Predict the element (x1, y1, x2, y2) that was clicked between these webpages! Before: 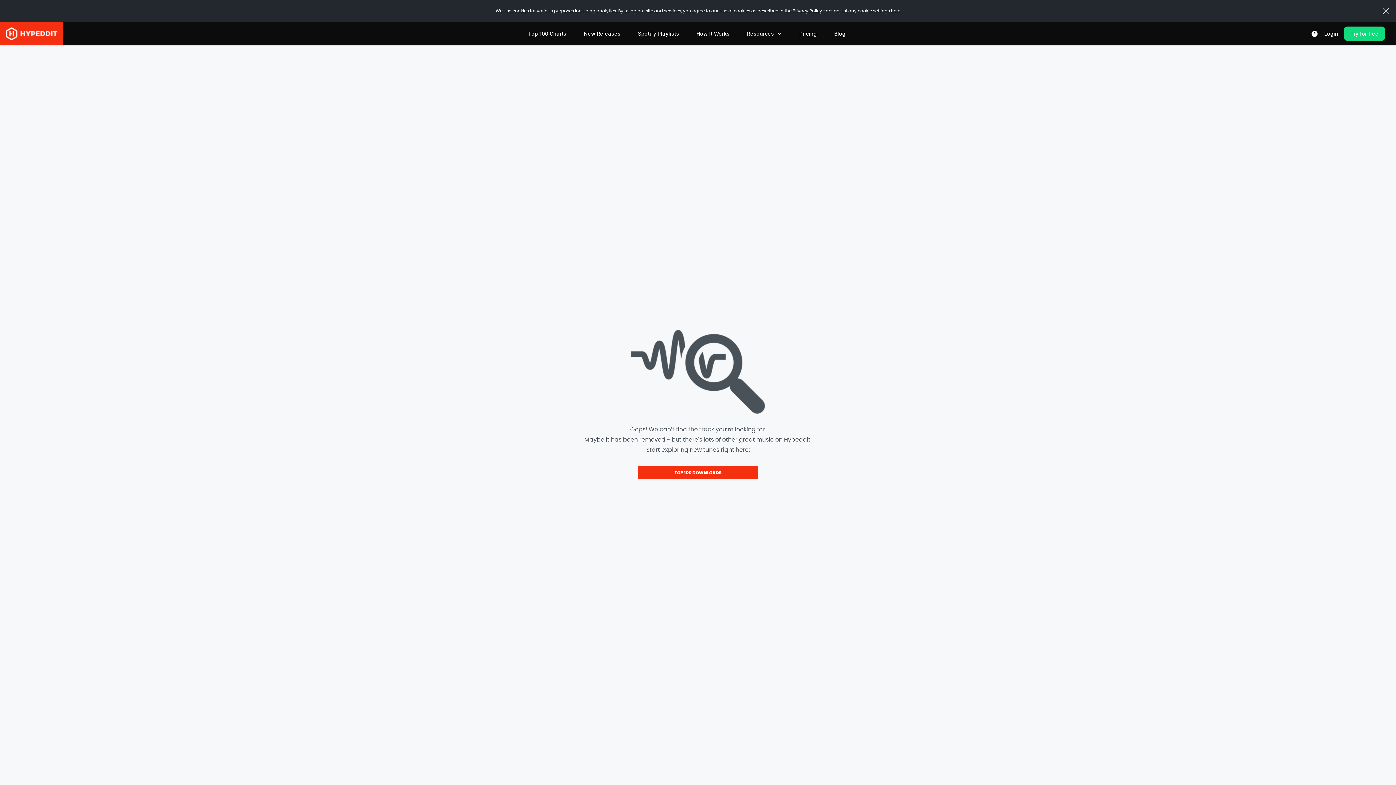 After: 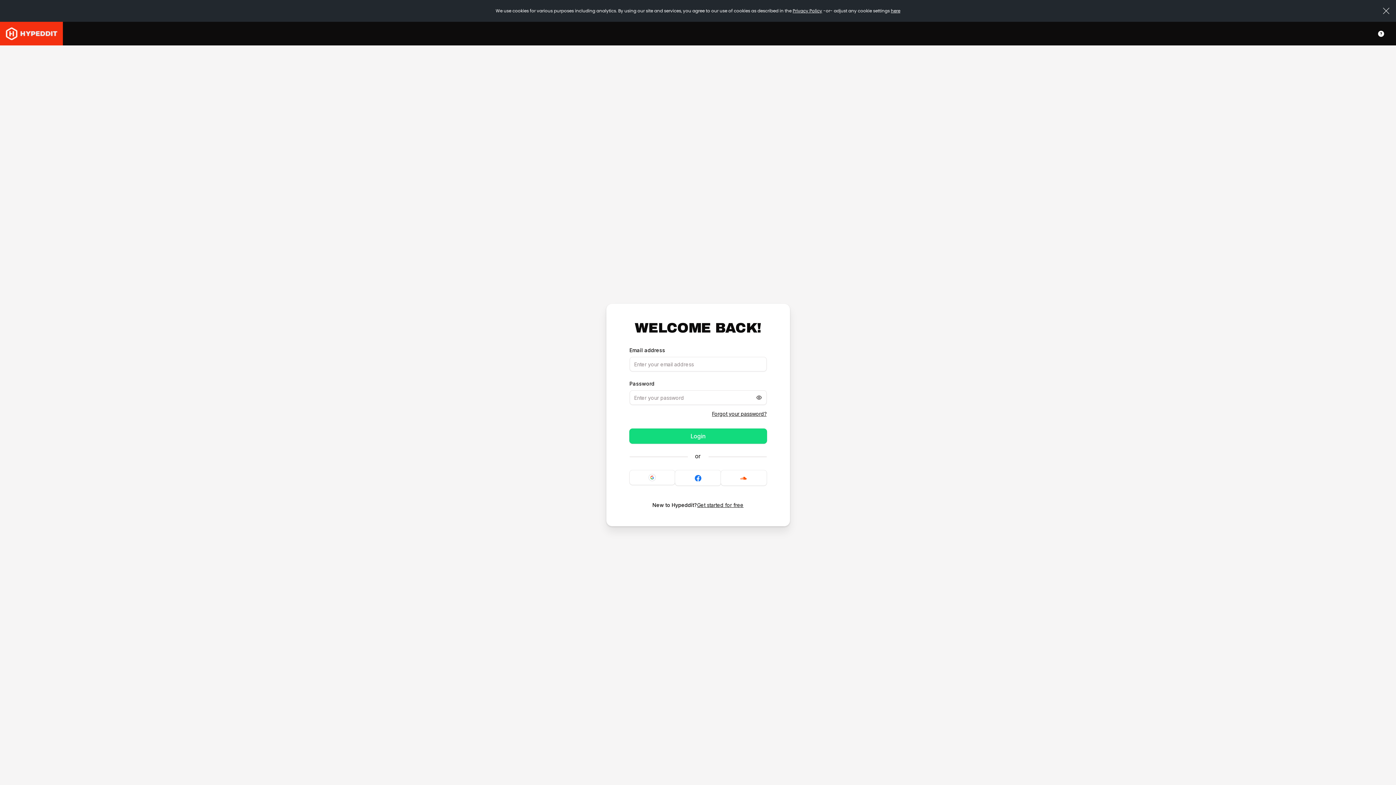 Action: label: Login bbox: (1318, 26, 1344, 40)